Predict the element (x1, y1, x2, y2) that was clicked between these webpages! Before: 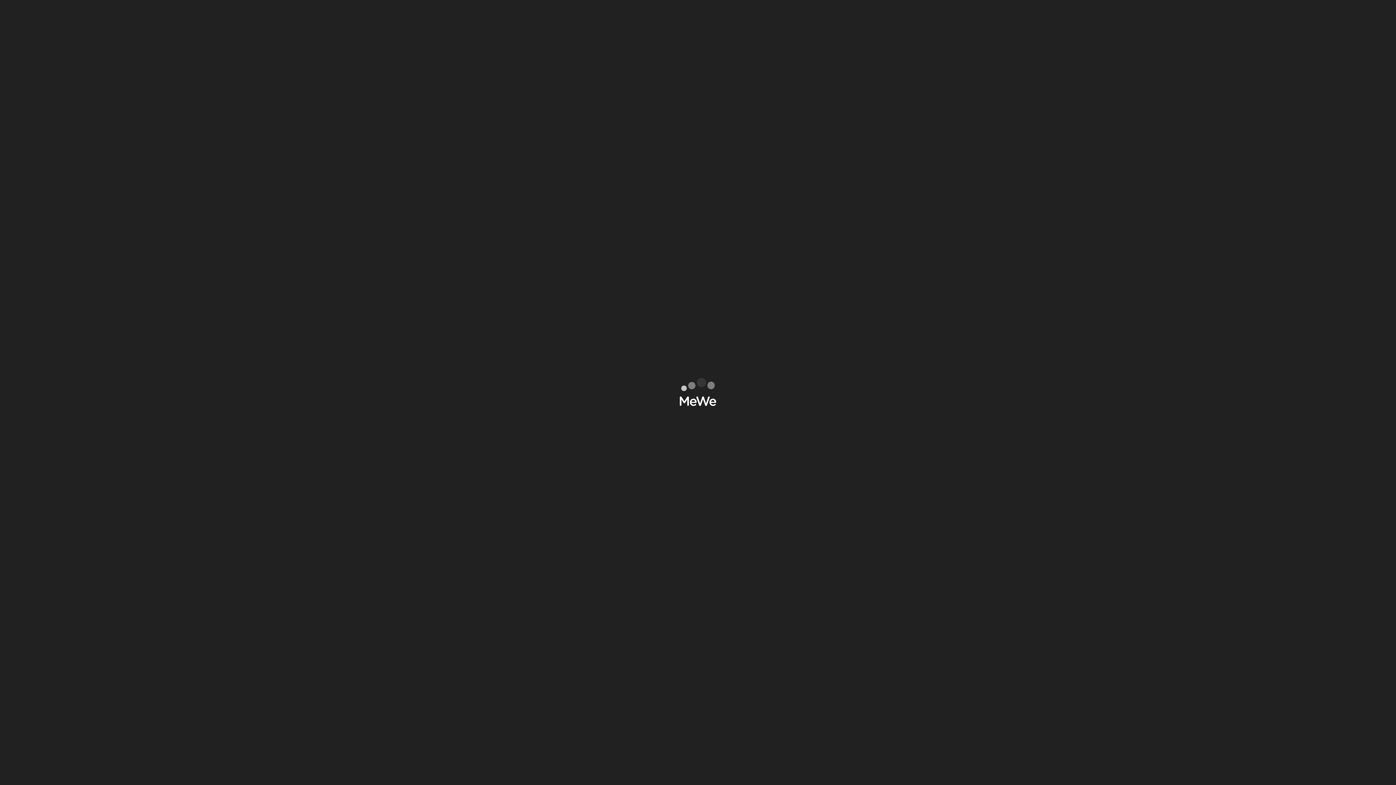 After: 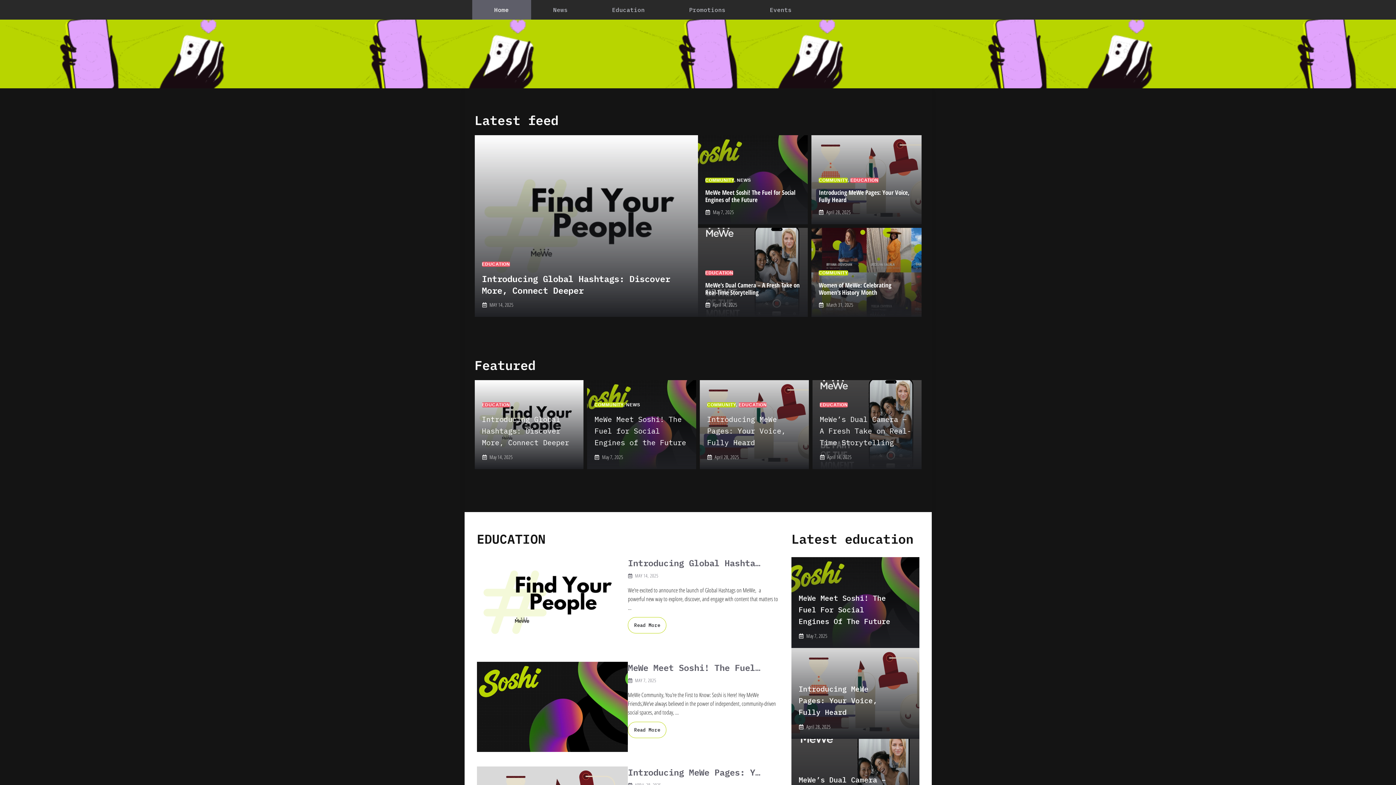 Action: bbox: (288, 9, 324, 16) label: MeWe News